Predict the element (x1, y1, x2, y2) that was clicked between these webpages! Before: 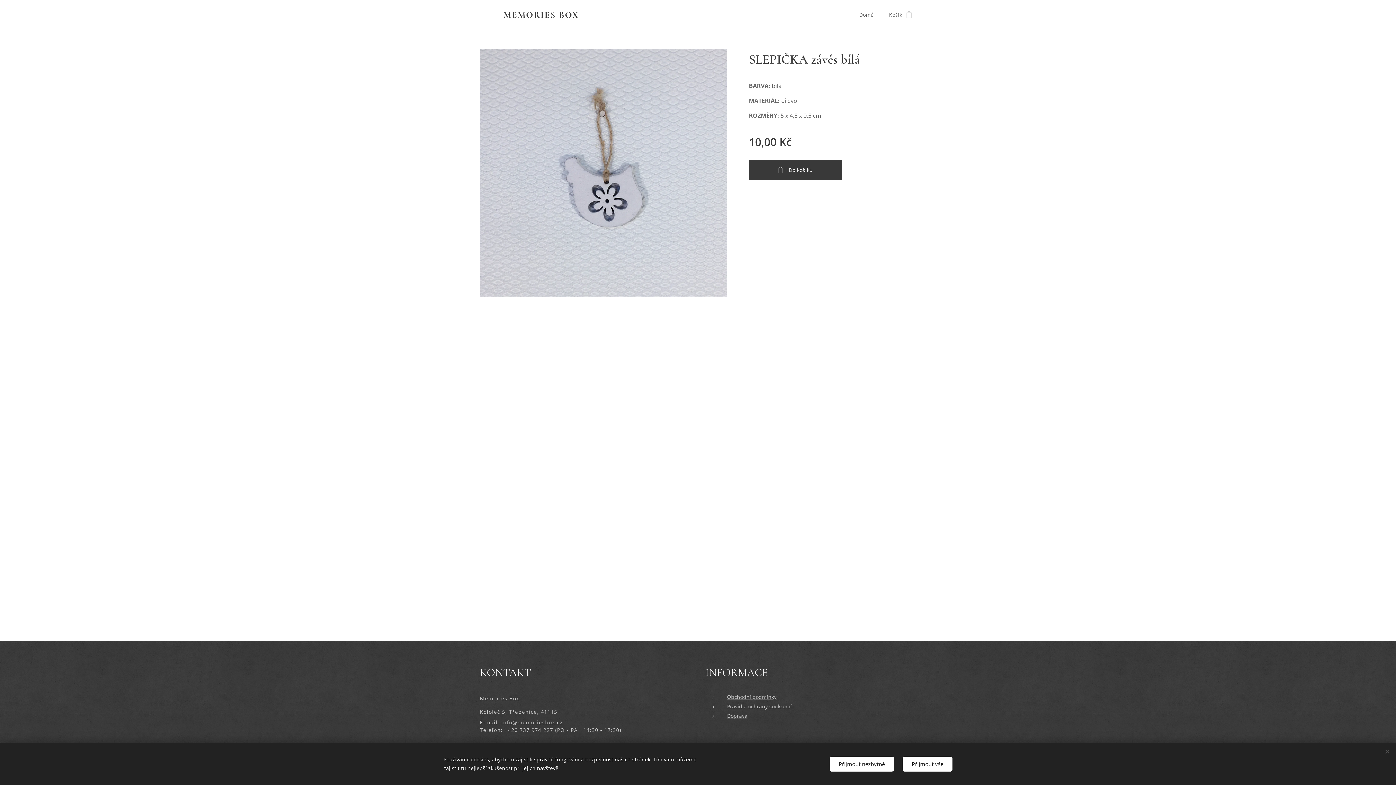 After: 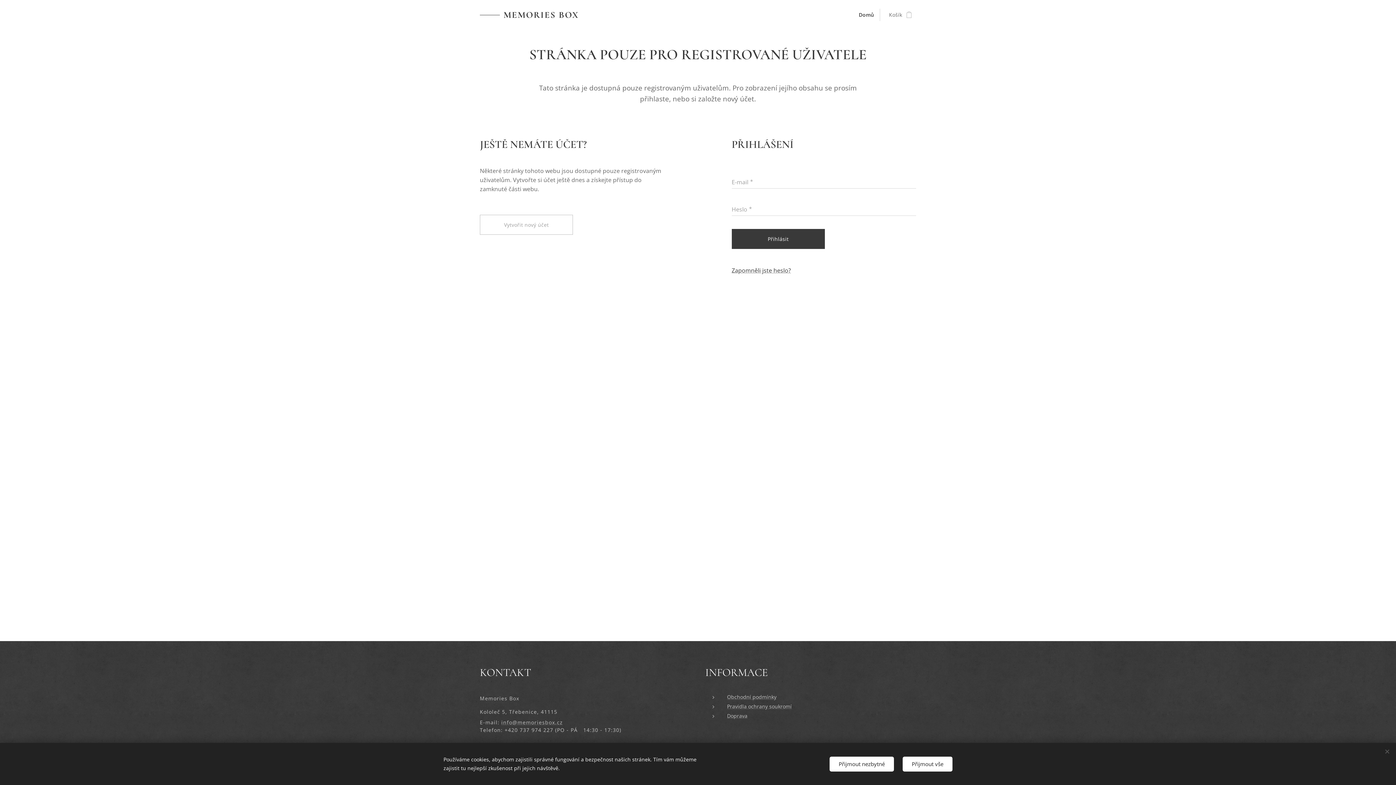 Action: label: MEMORIES BOX bbox: (480, 8, 581, 21)